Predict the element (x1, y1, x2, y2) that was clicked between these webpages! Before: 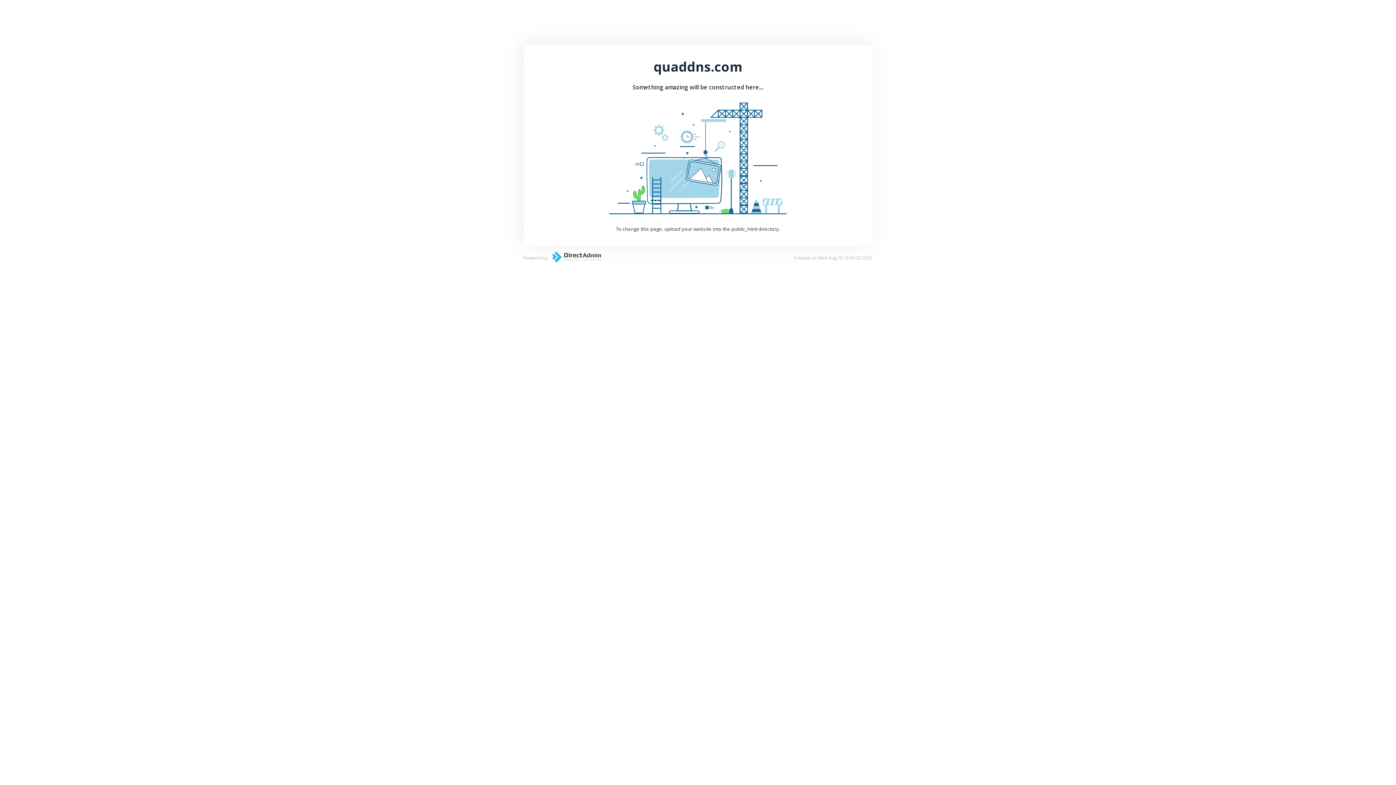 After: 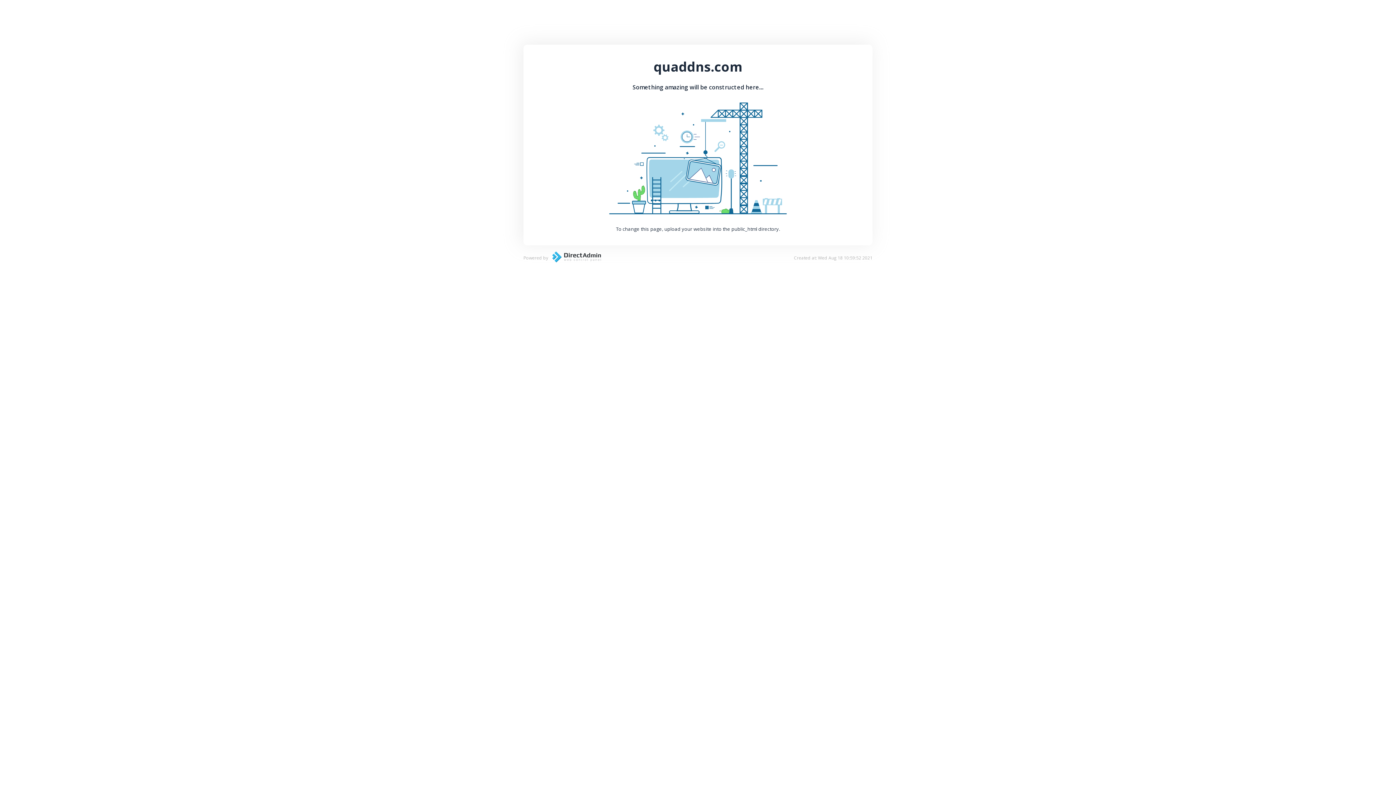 Action: bbox: (548, 257, 601, 264)